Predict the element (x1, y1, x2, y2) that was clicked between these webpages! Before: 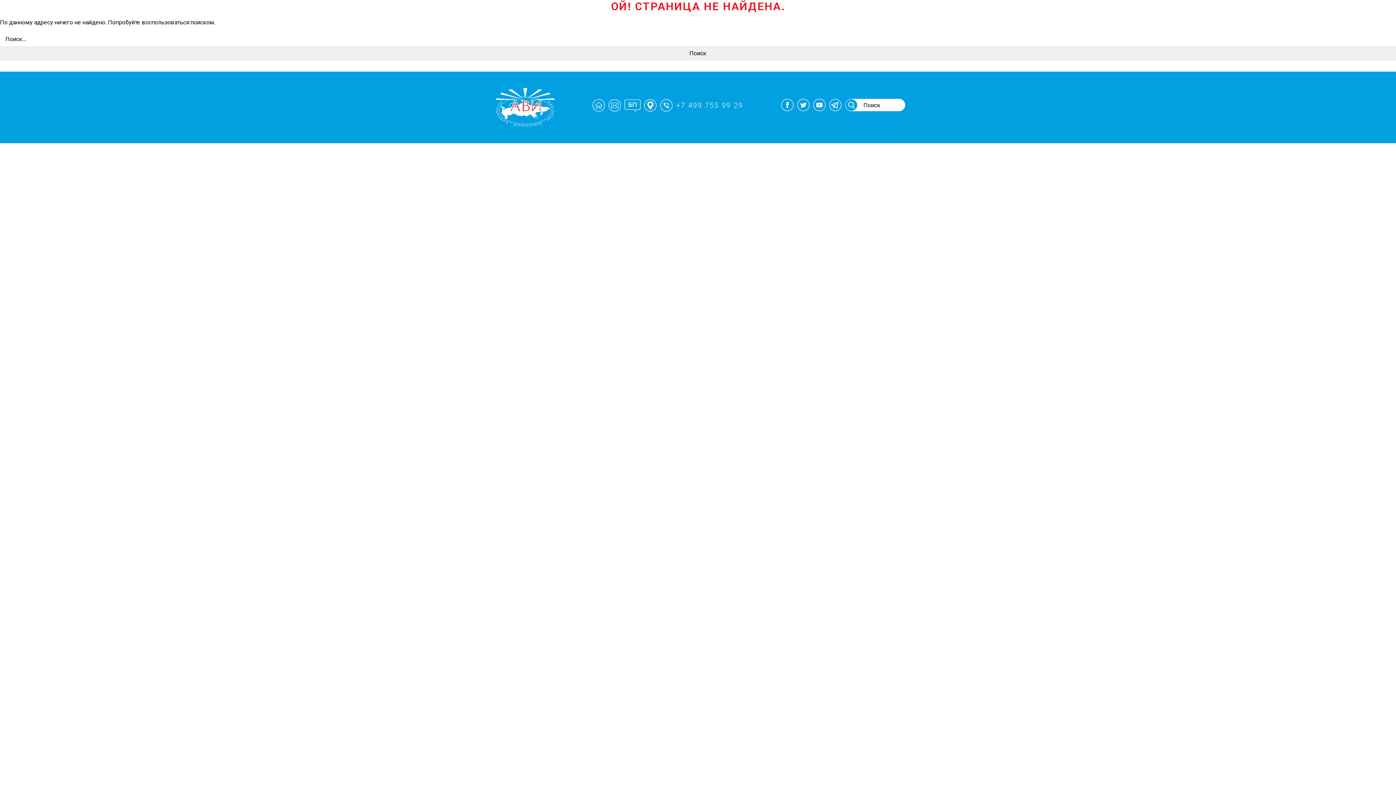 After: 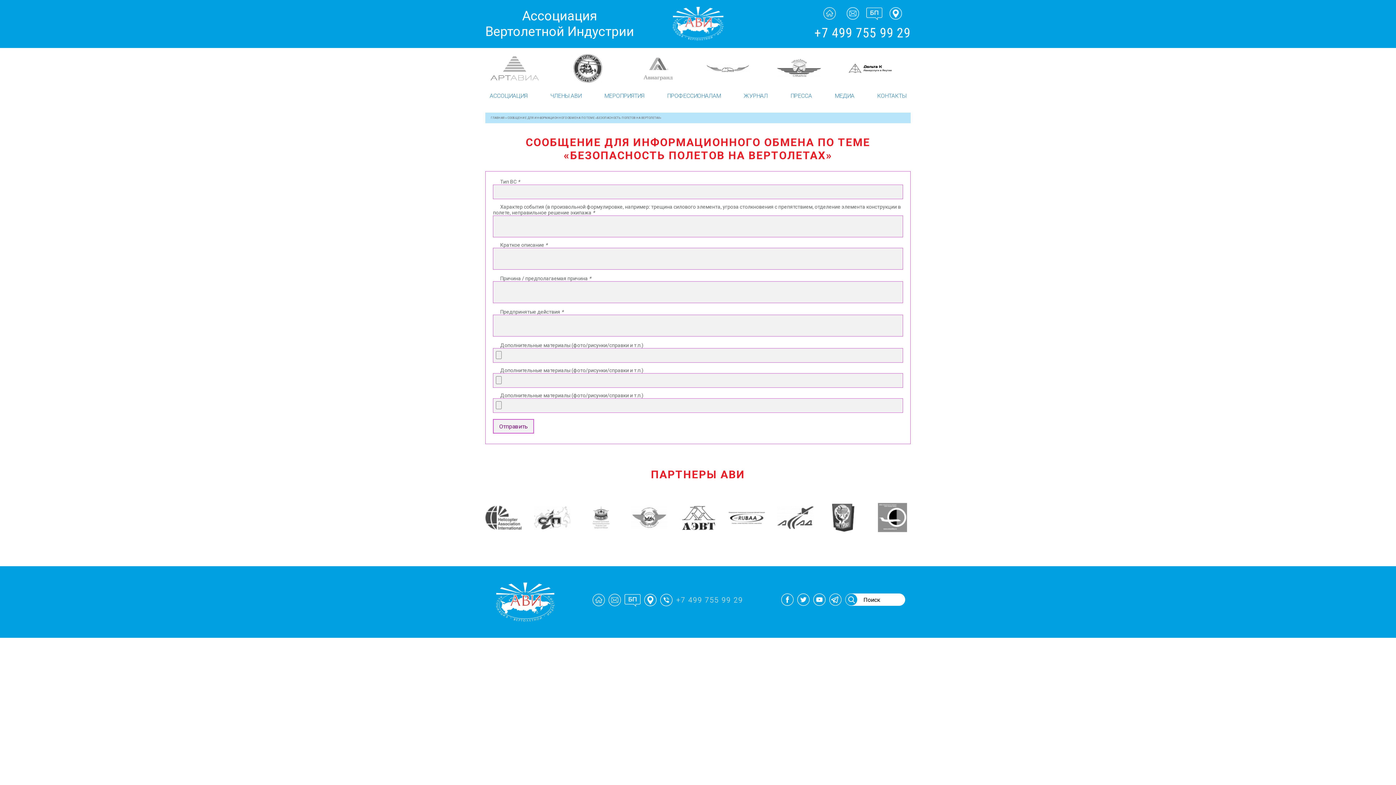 Action: bbox: (624, 99, 640, 112)